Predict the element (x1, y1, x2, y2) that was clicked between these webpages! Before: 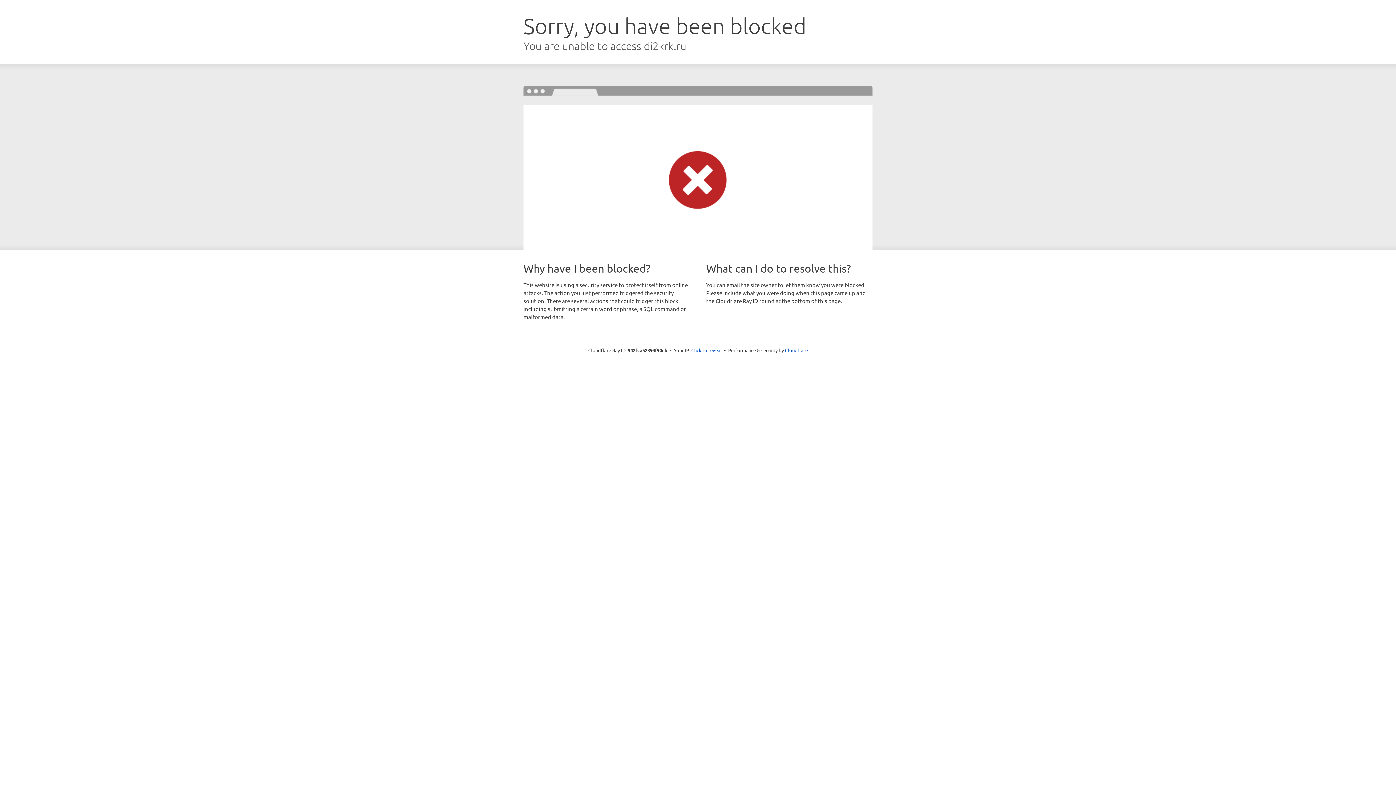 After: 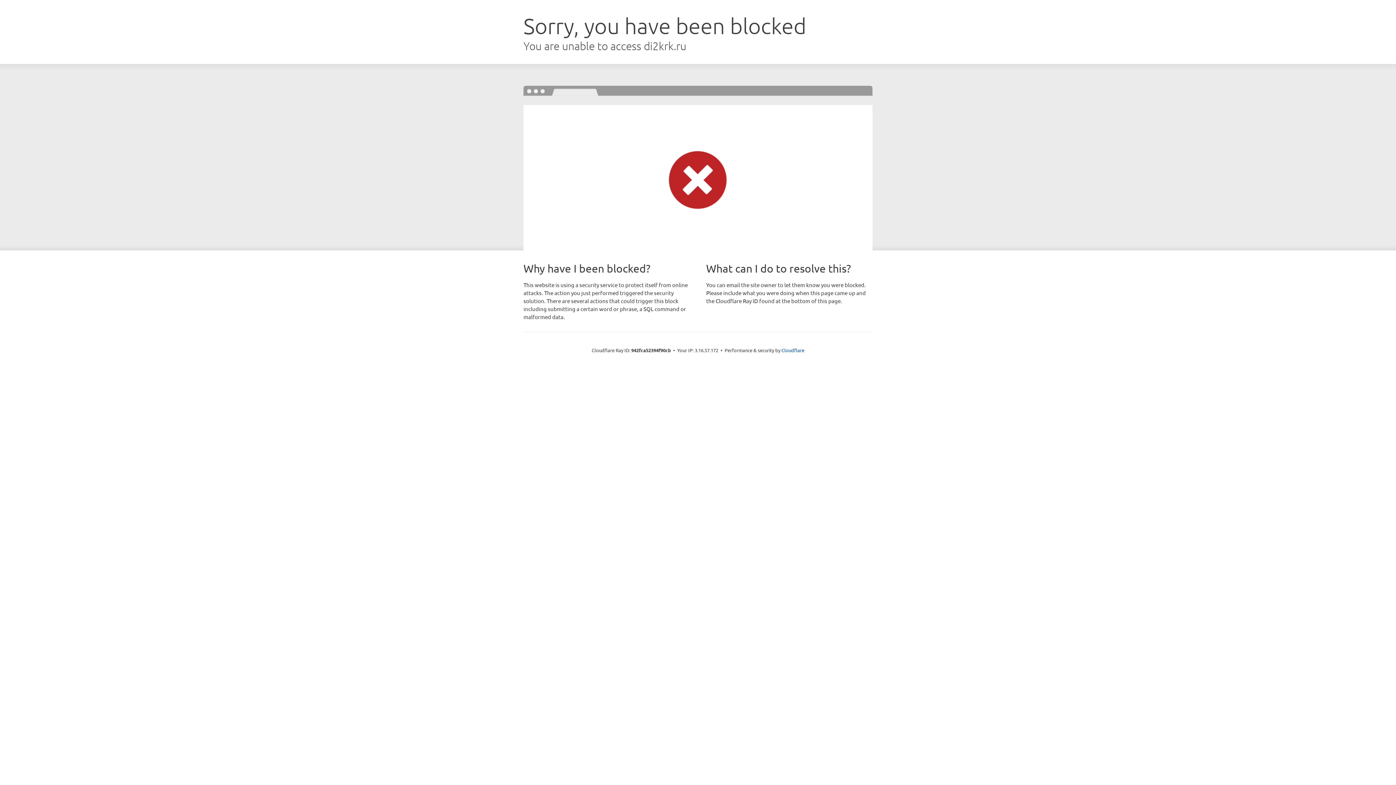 Action: label: Click to reveal bbox: (691, 346, 722, 353)